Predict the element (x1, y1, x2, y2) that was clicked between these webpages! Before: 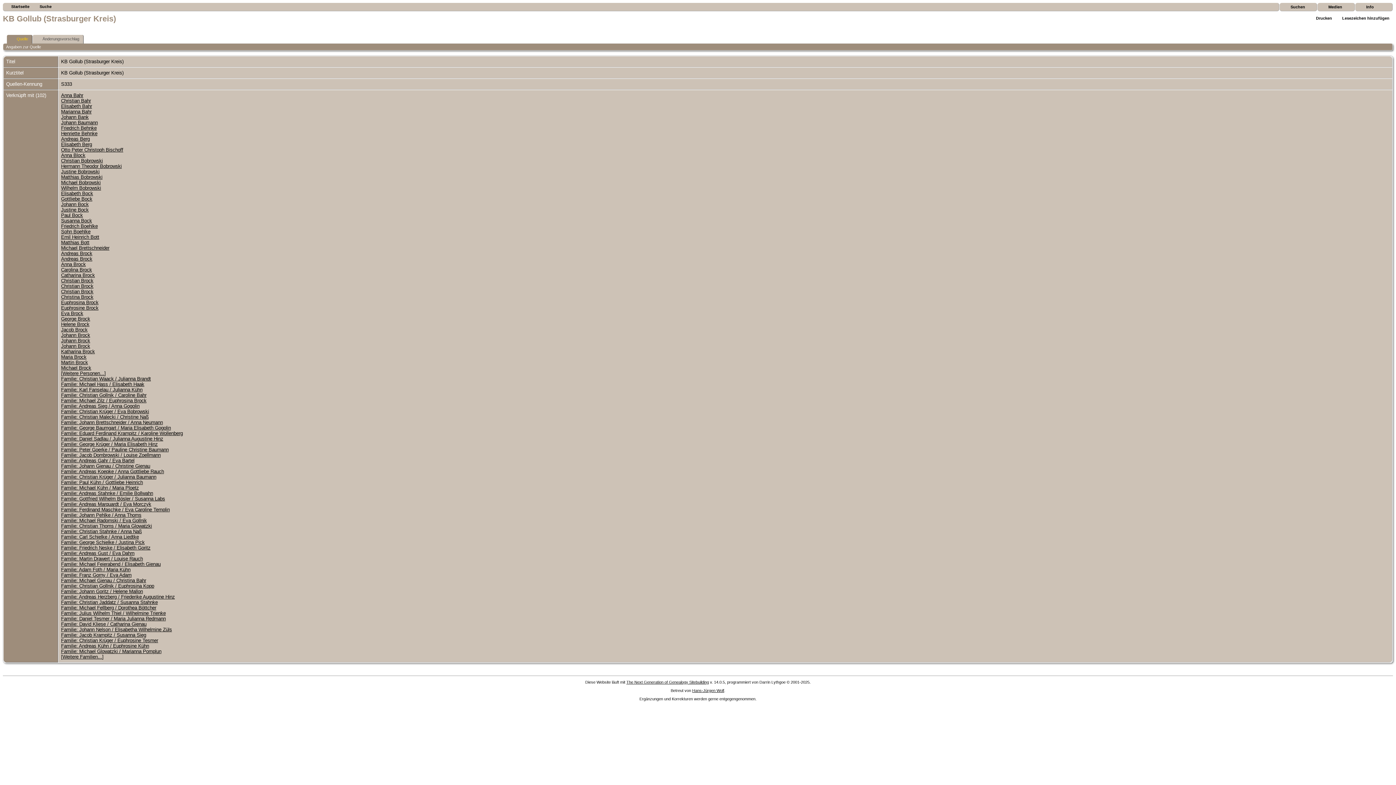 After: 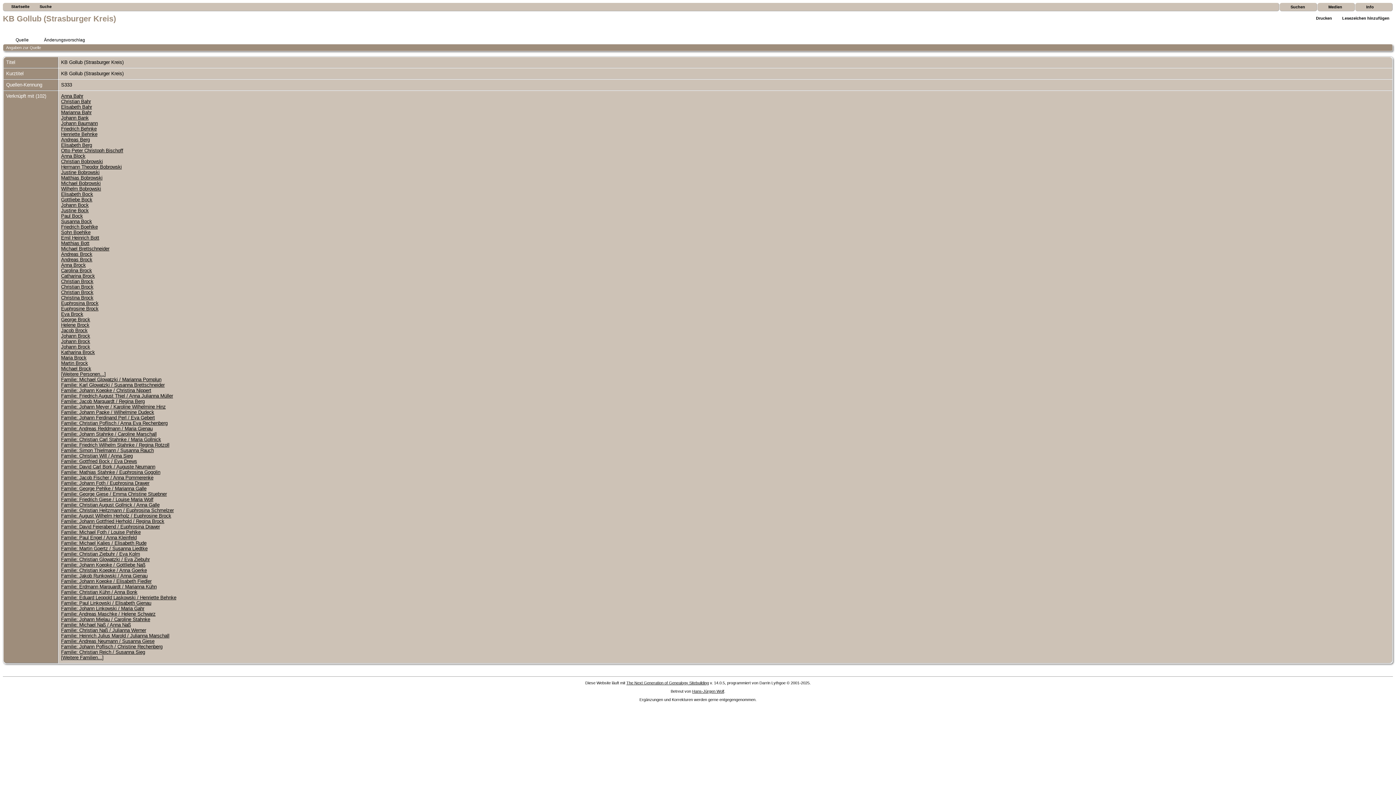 Action: bbox: (62, 654, 102, 660) label: Weitere Familien...